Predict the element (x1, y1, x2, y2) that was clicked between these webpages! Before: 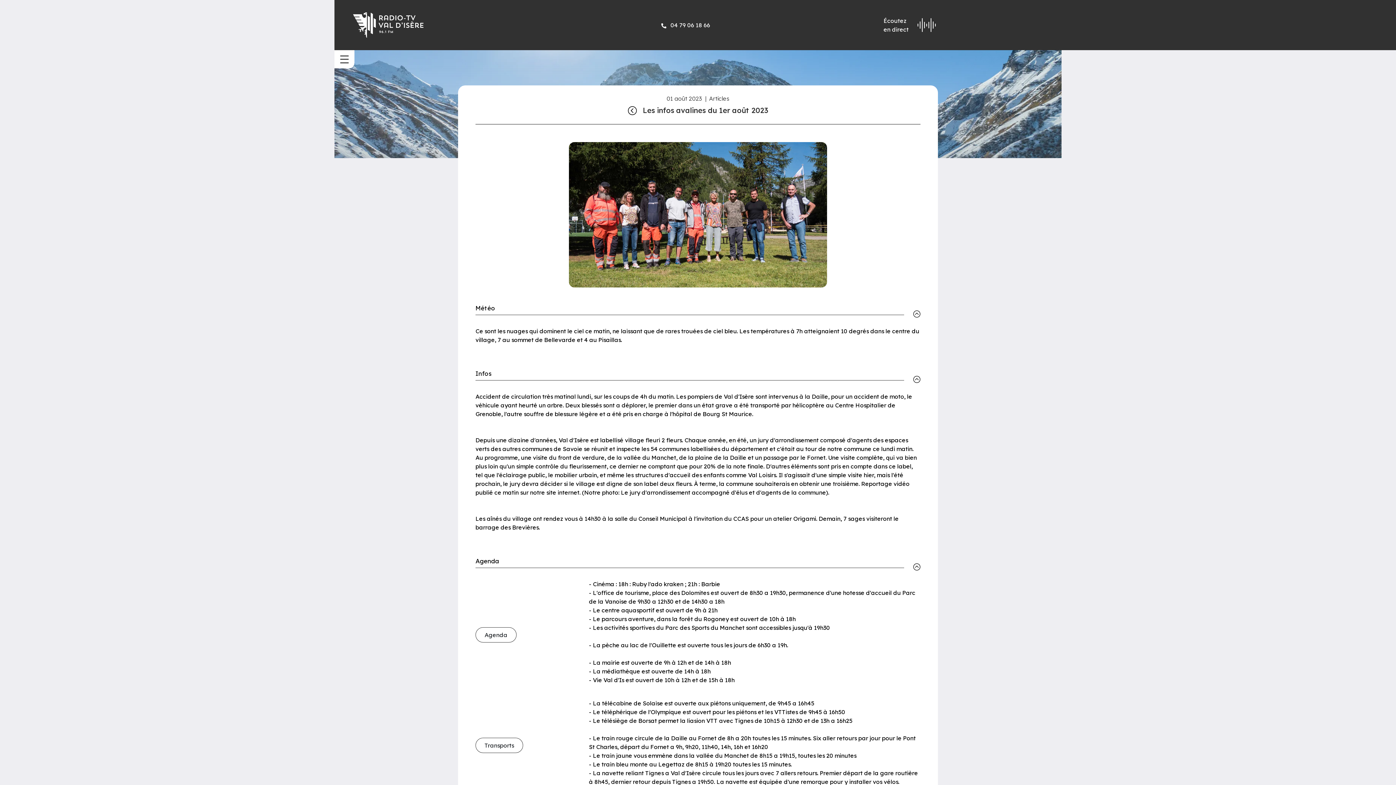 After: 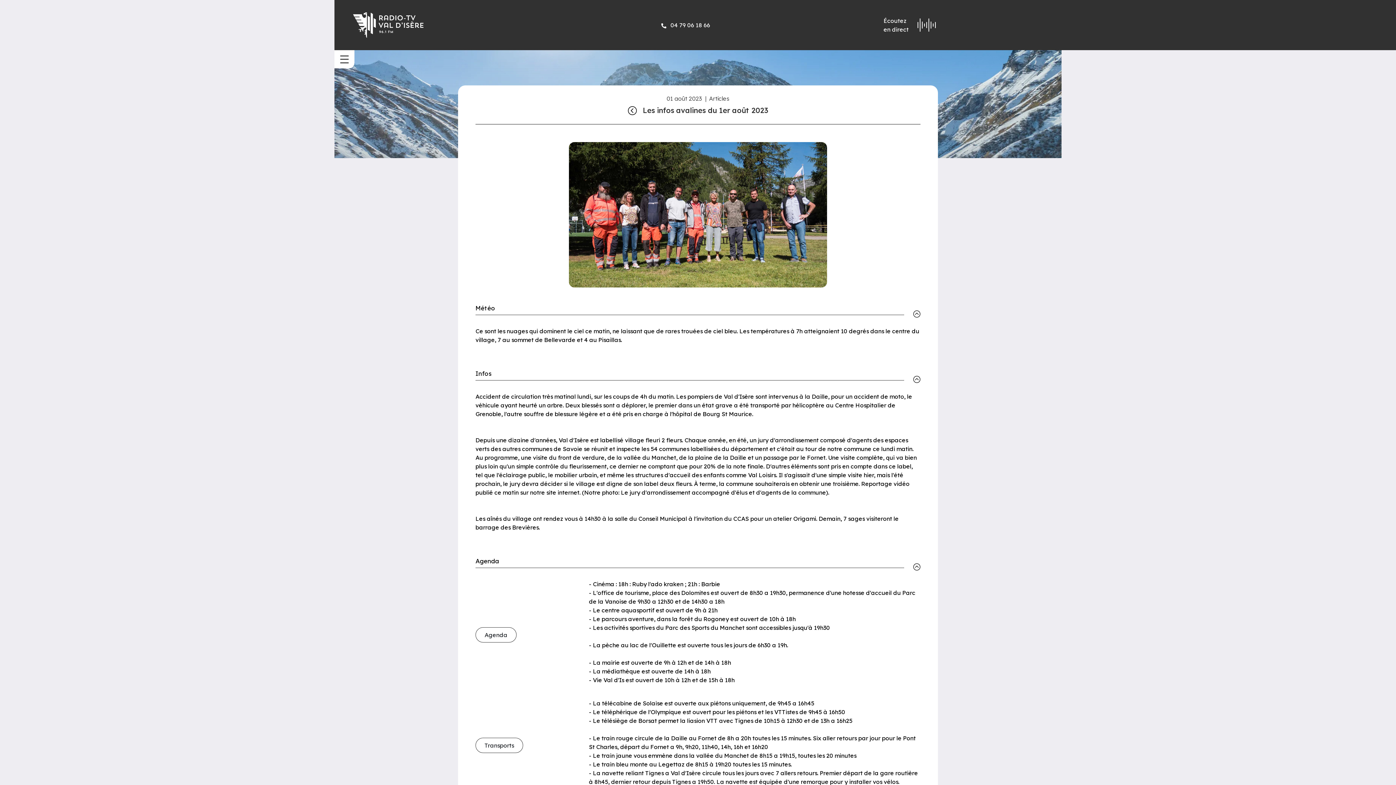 Action: bbox: (661, 20, 710, 29) label: Téléphone